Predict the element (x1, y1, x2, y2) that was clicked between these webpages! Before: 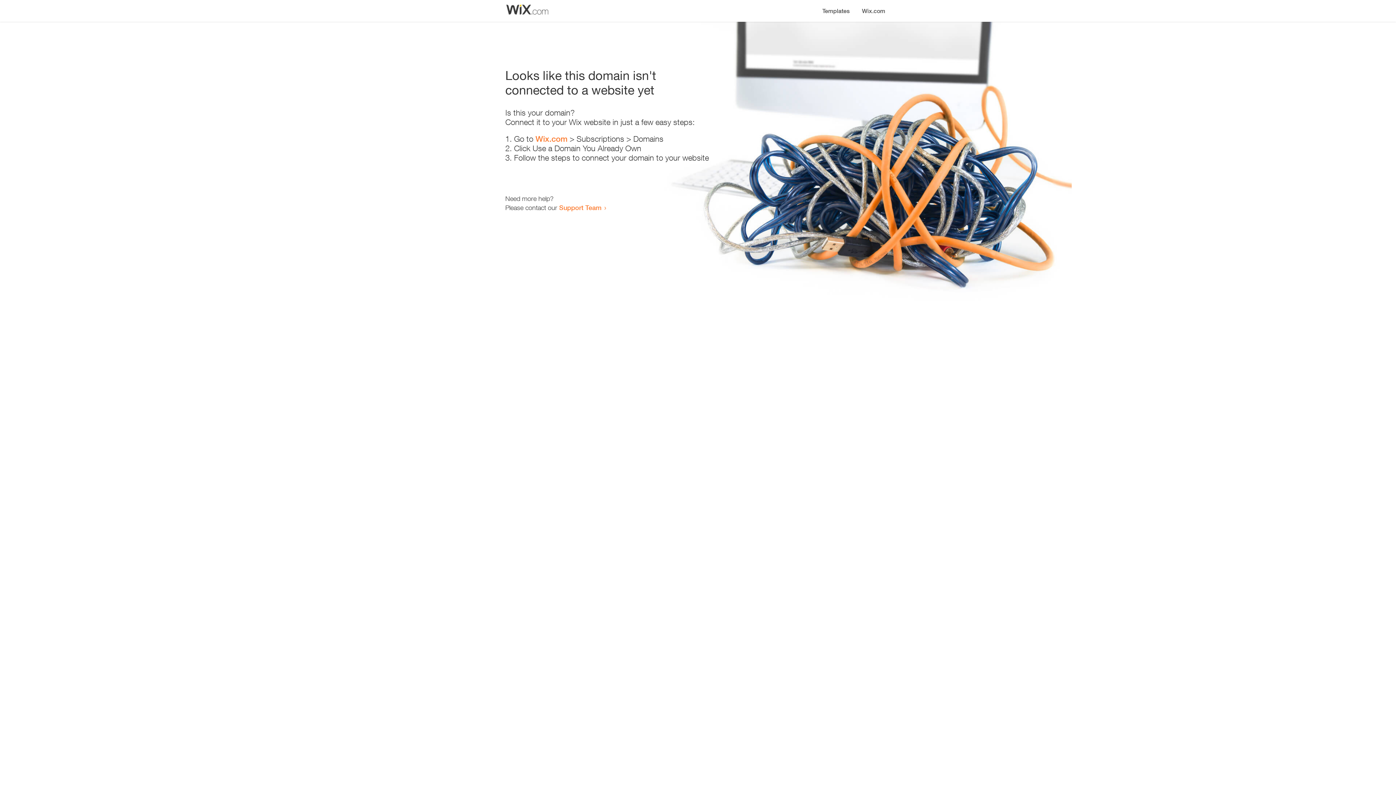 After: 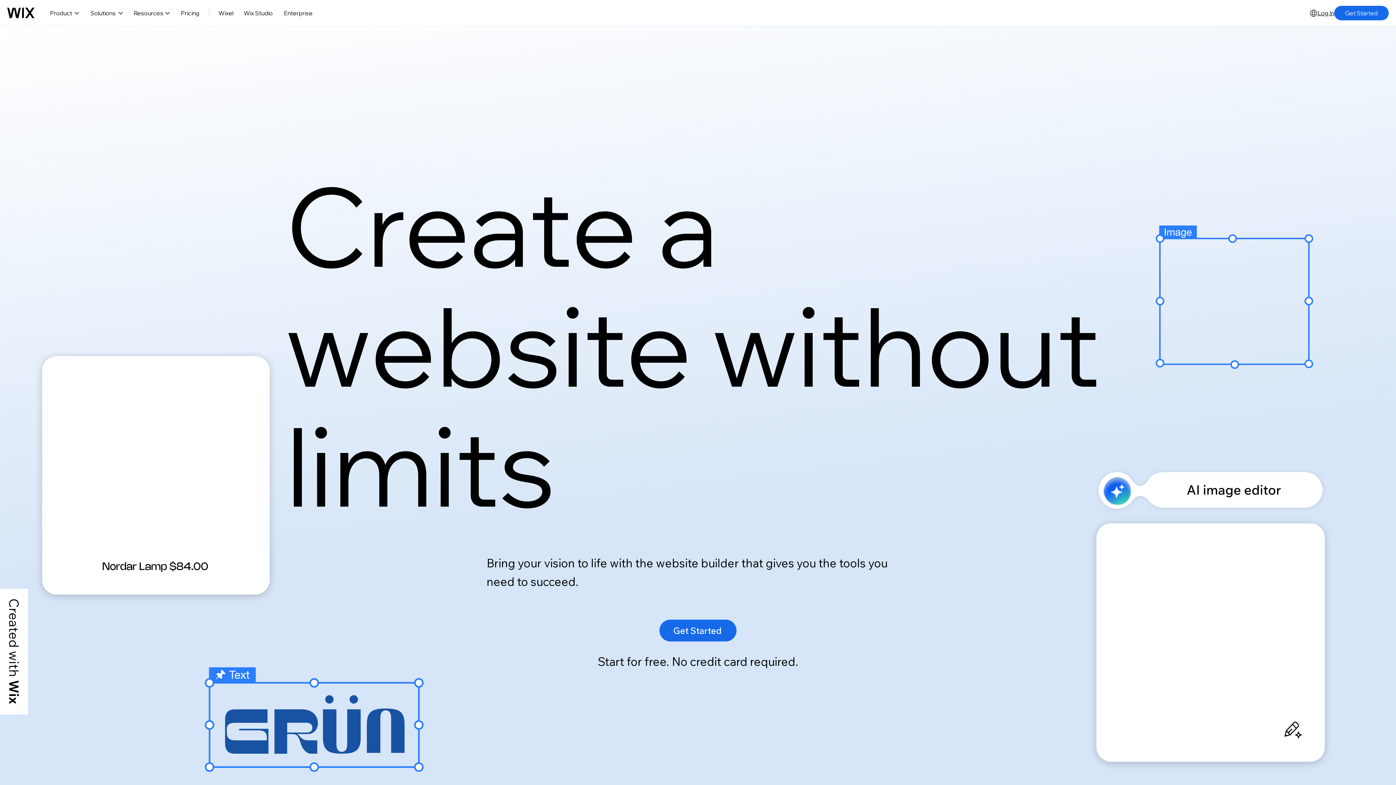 Action: label: Wix.com bbox: (856, 0, 890, 14)